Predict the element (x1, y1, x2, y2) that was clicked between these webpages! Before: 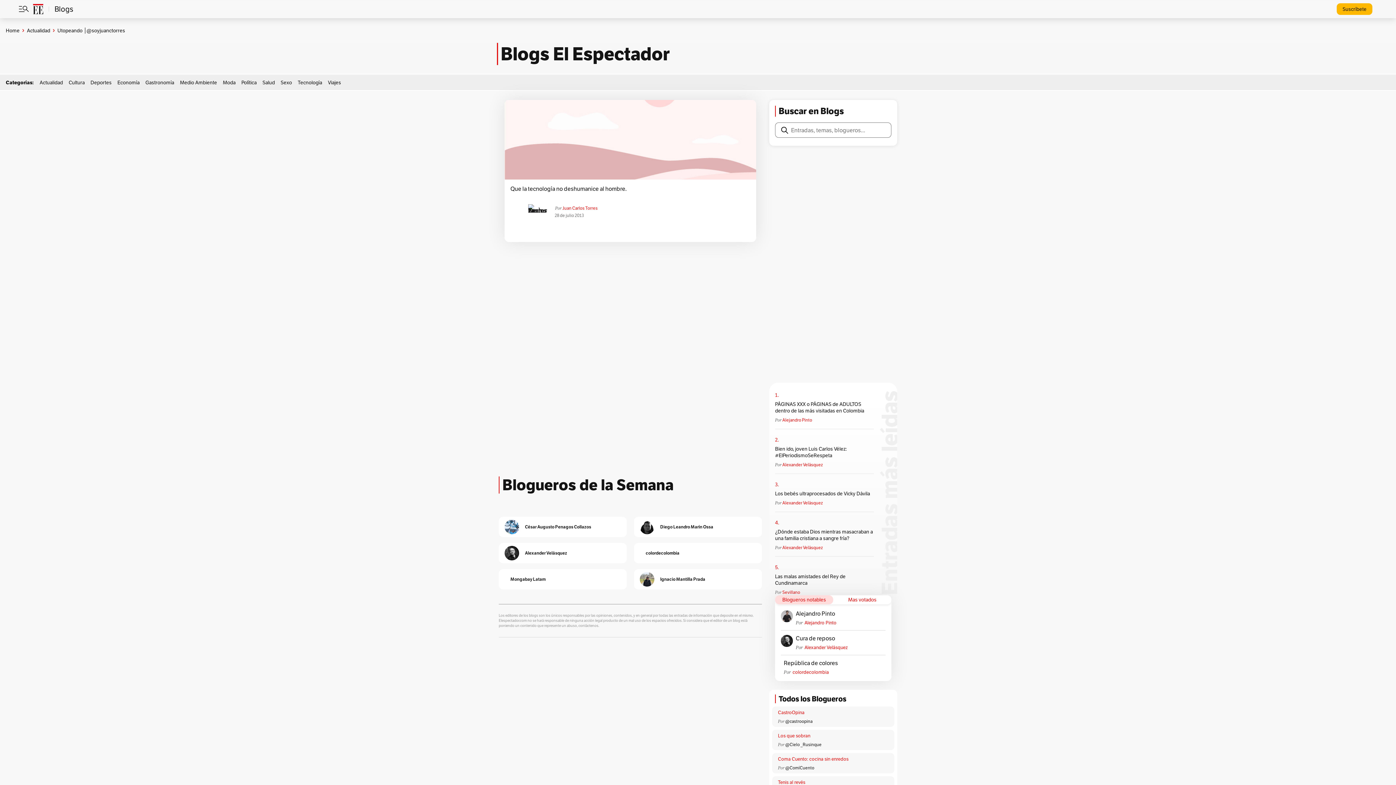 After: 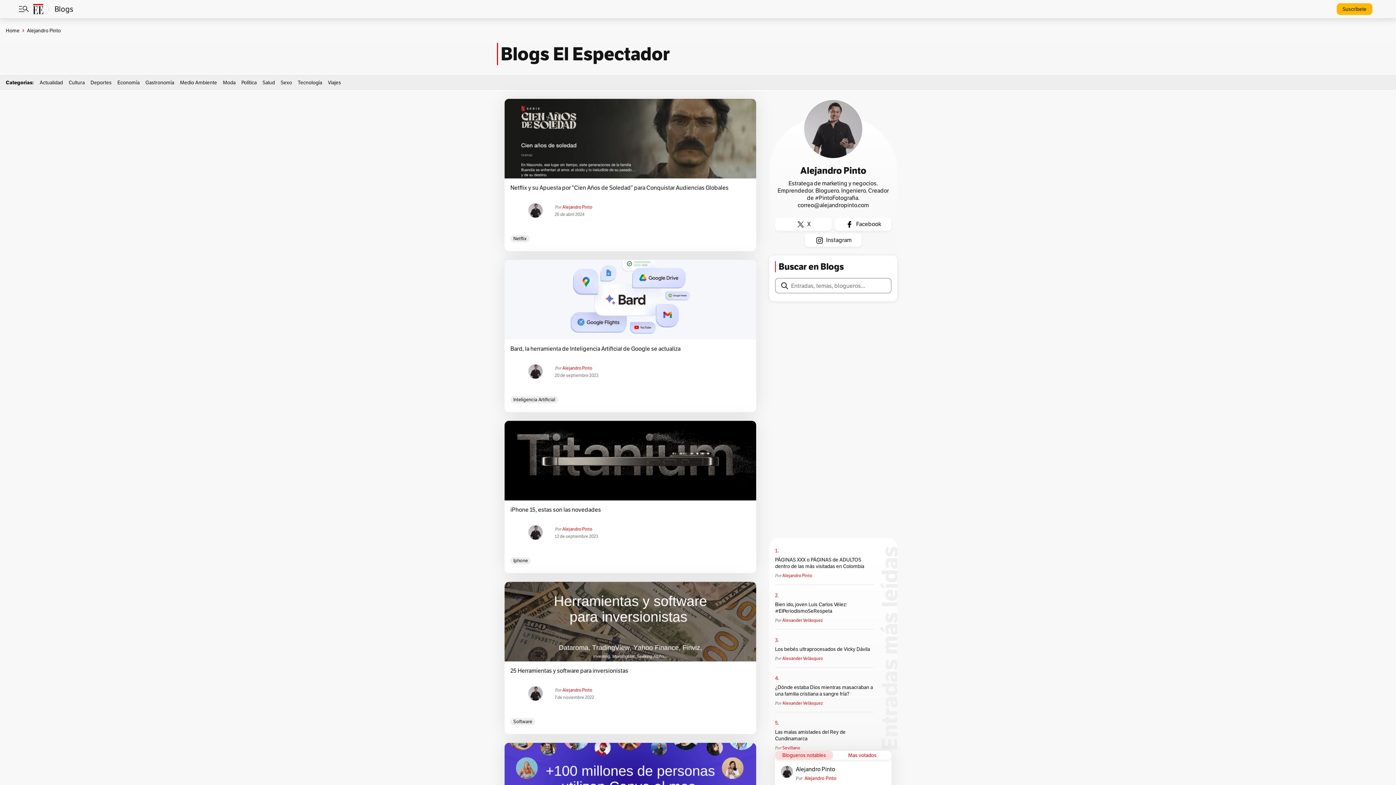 Action: bbox: (796, 610, 885, 620) label: Alejandro Pinto